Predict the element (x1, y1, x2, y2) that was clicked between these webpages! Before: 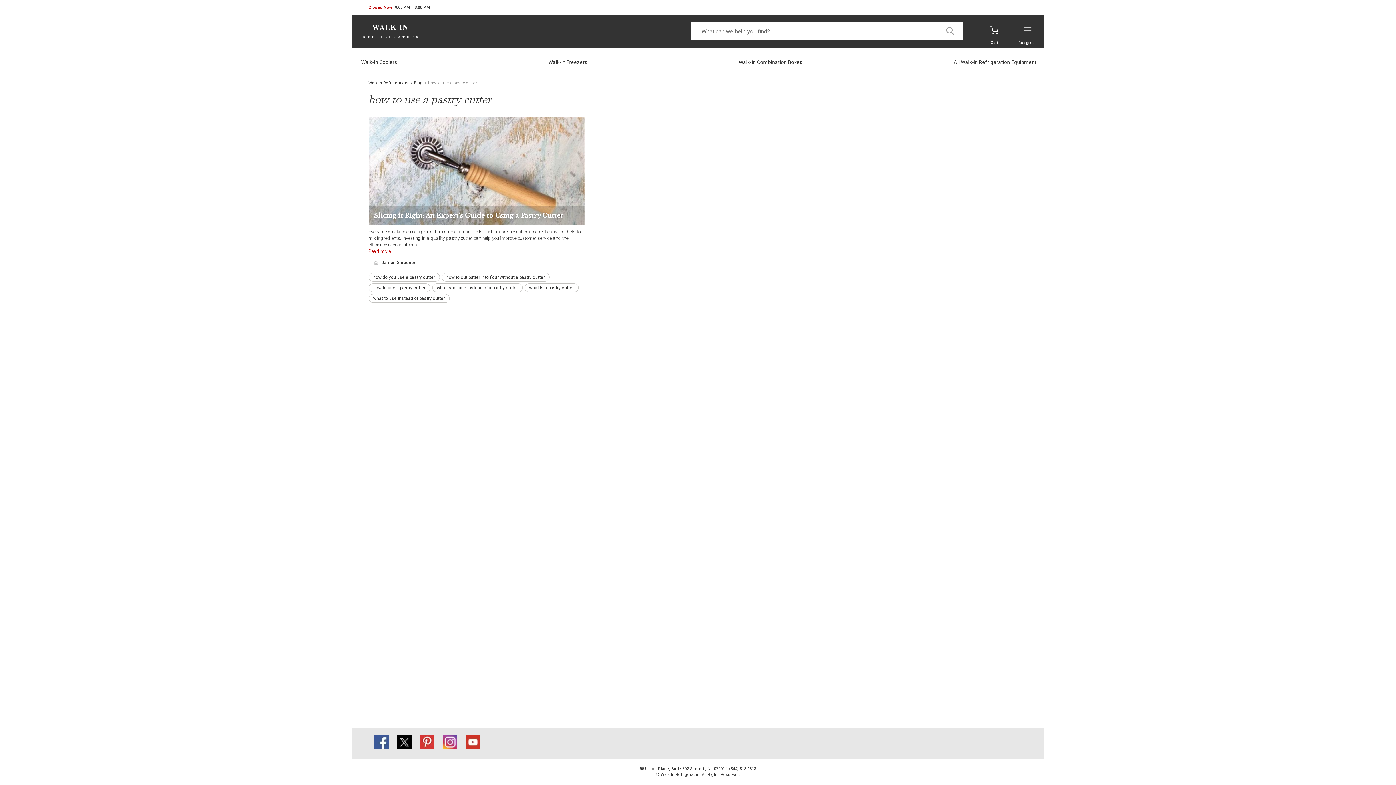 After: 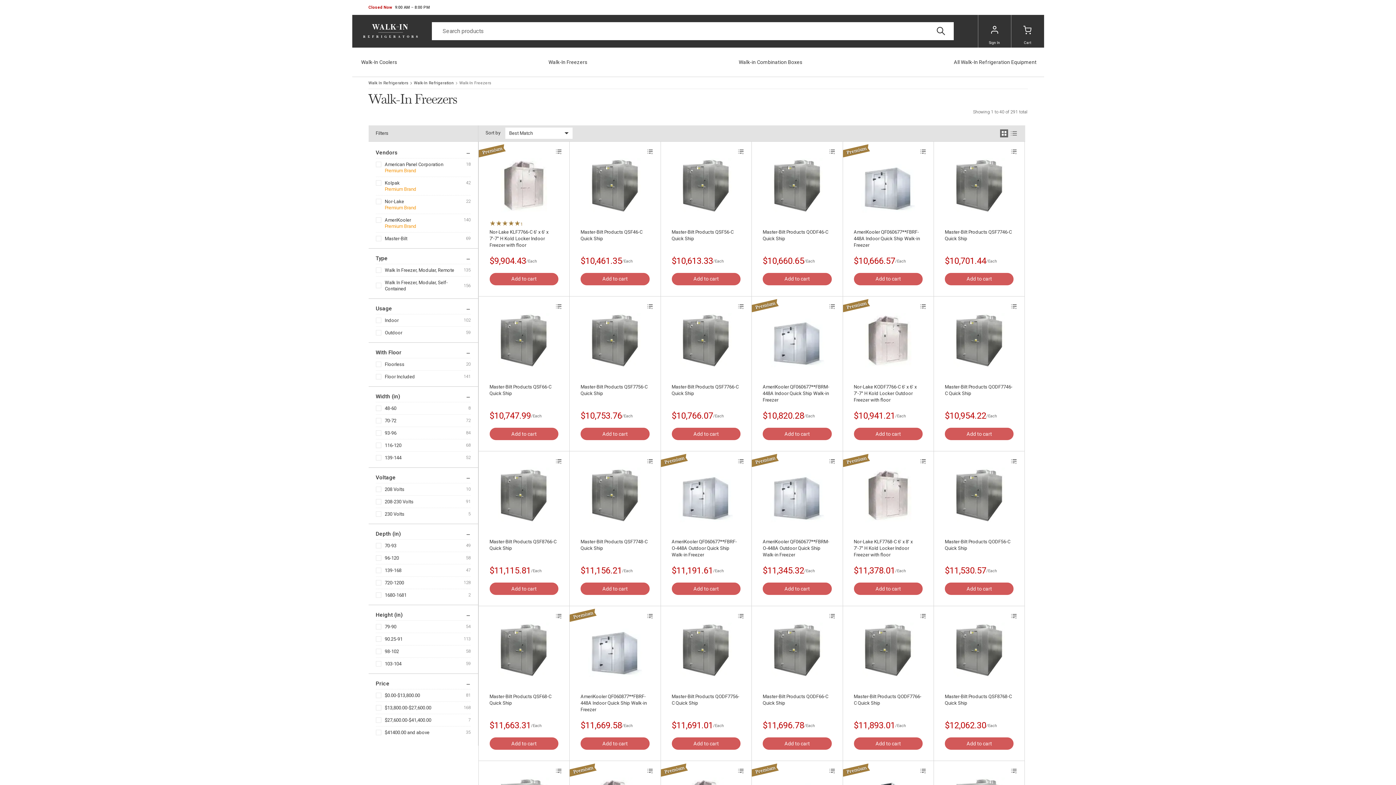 Action: bbox: (541, 47, 594, 76) label: Walk‑In Freezers